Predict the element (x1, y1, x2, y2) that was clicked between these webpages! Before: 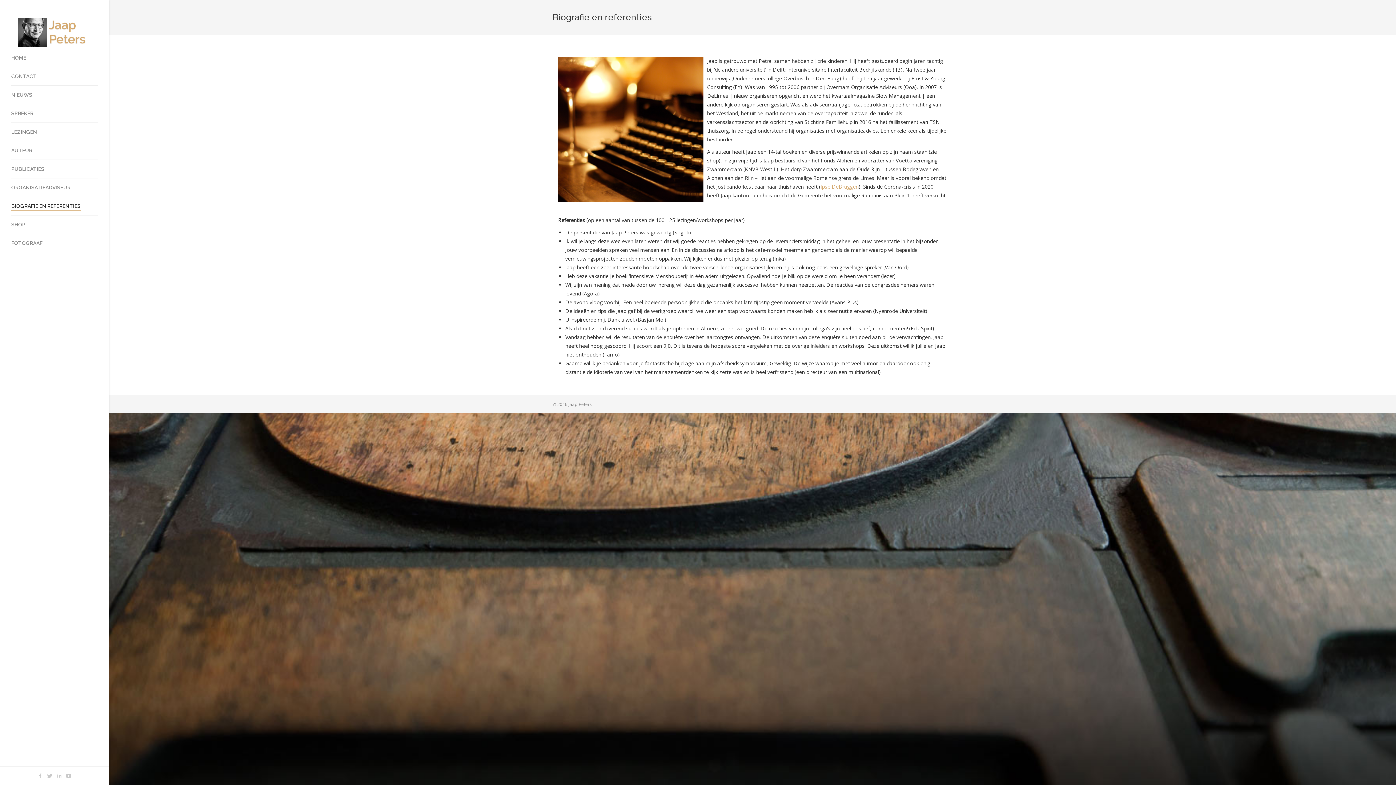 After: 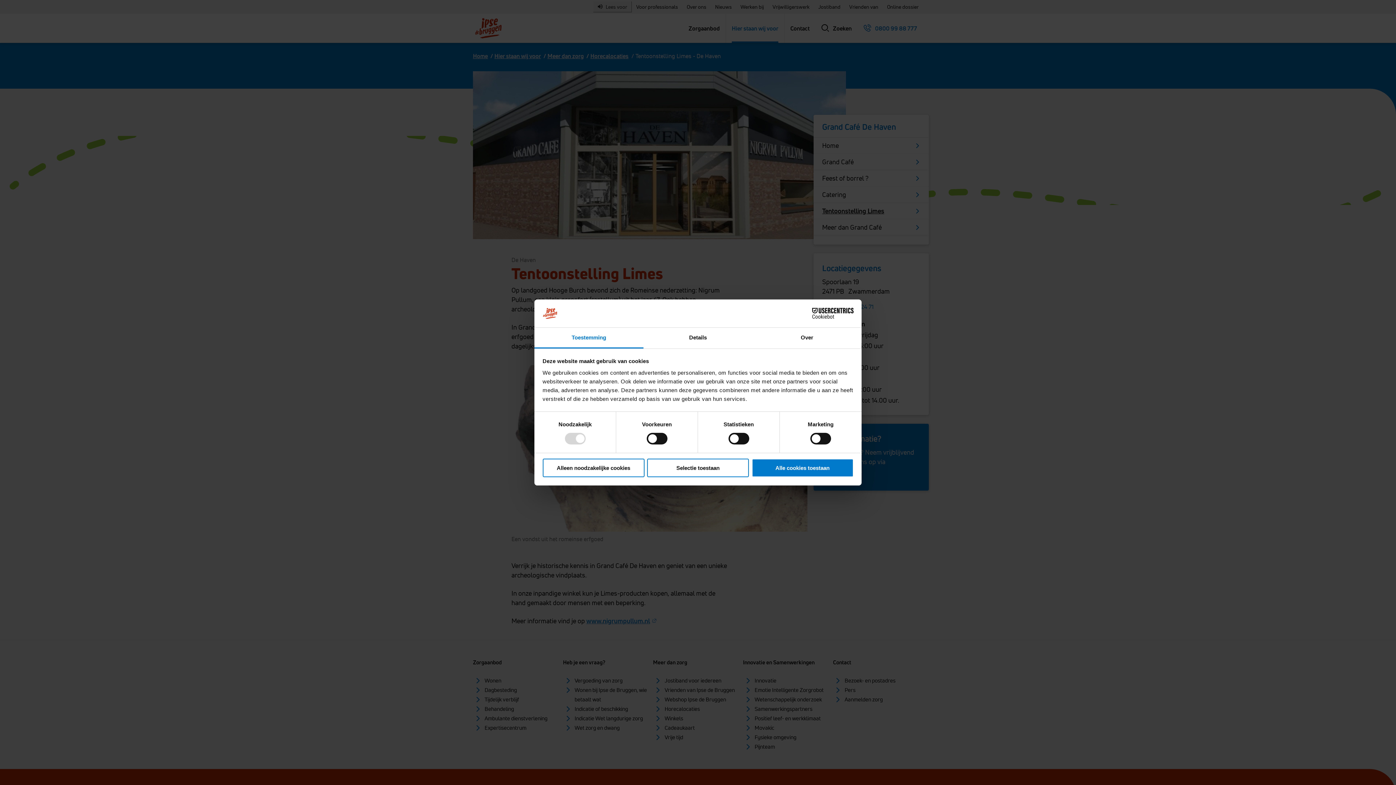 Action: bbox: (820, 183, 858, 190) label: Ipse DeBruggen